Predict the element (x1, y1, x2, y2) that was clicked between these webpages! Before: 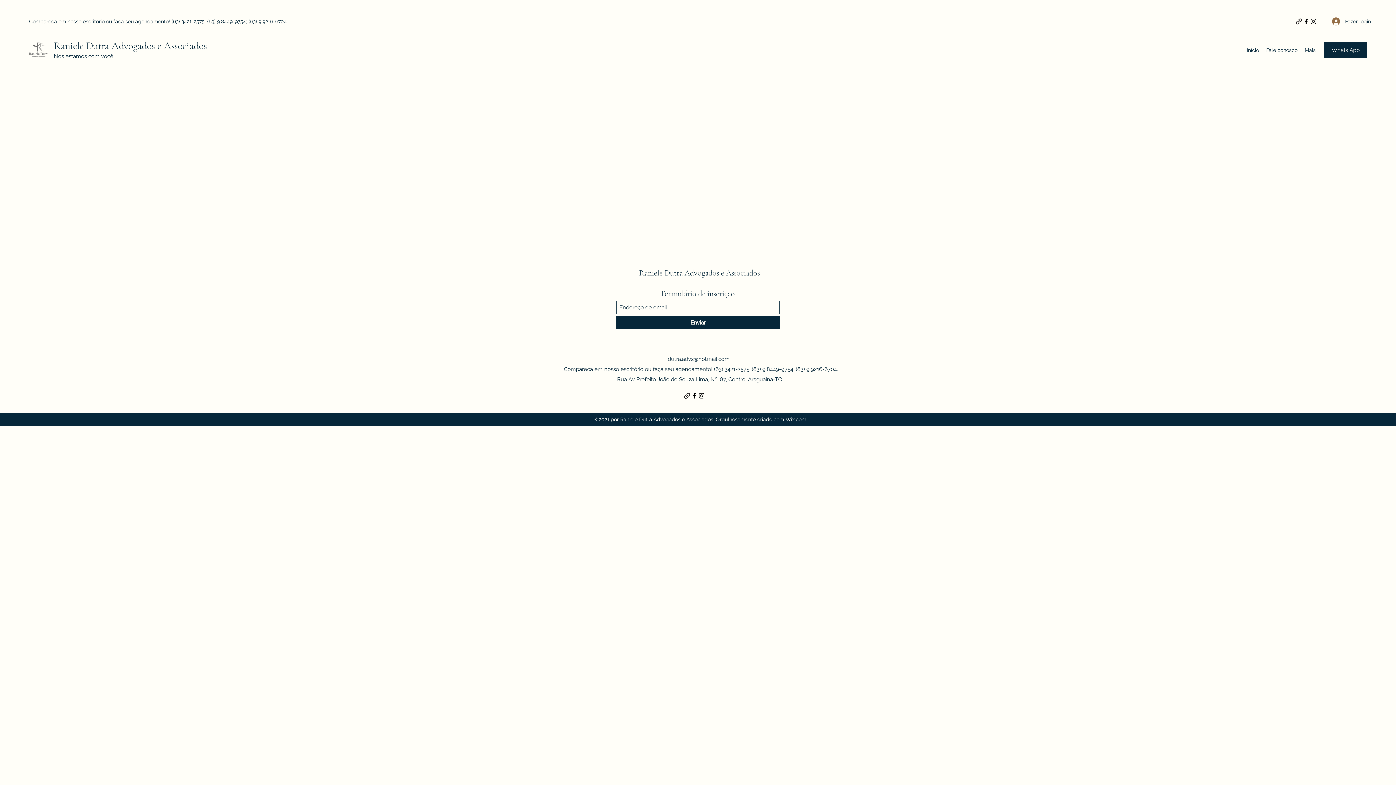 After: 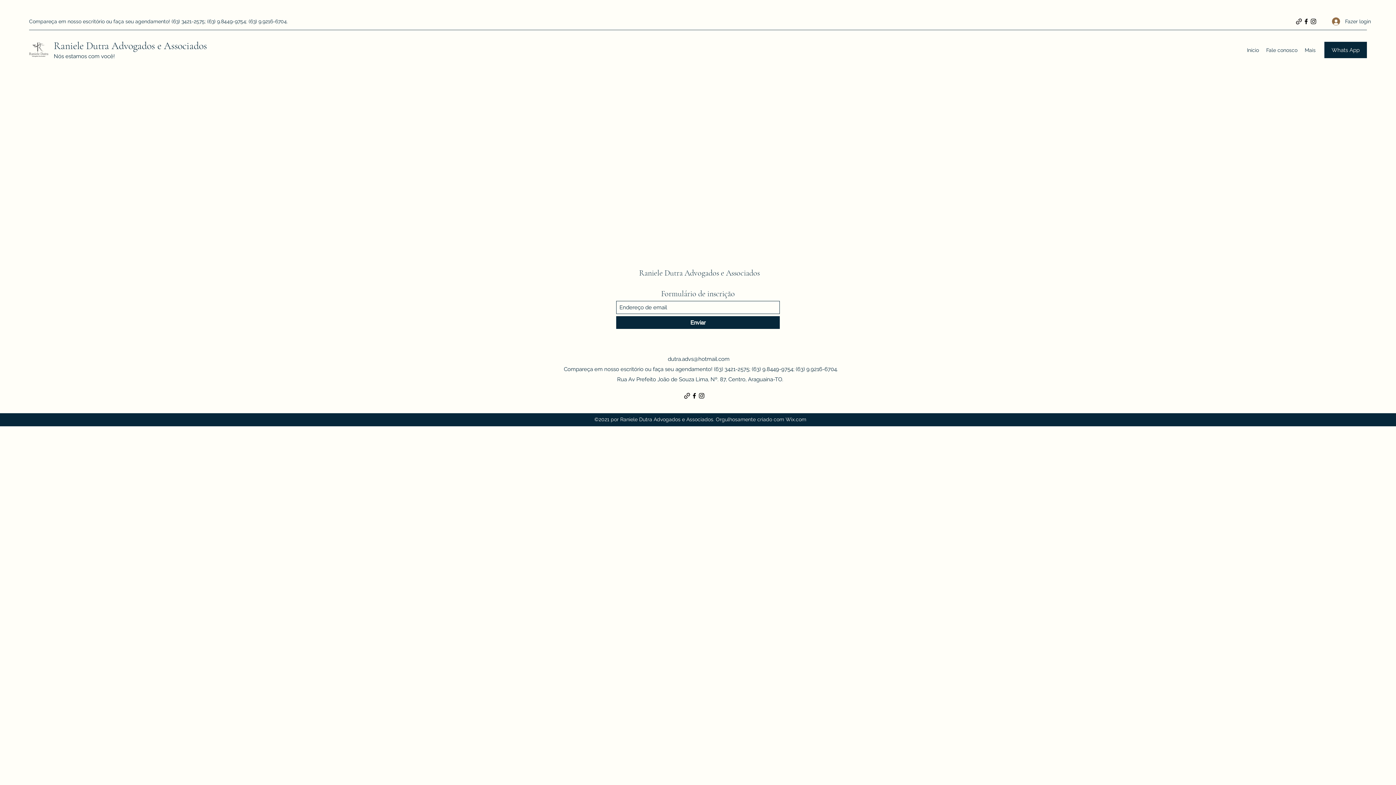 Action: bbox: (1295, 17, 1302, 25)